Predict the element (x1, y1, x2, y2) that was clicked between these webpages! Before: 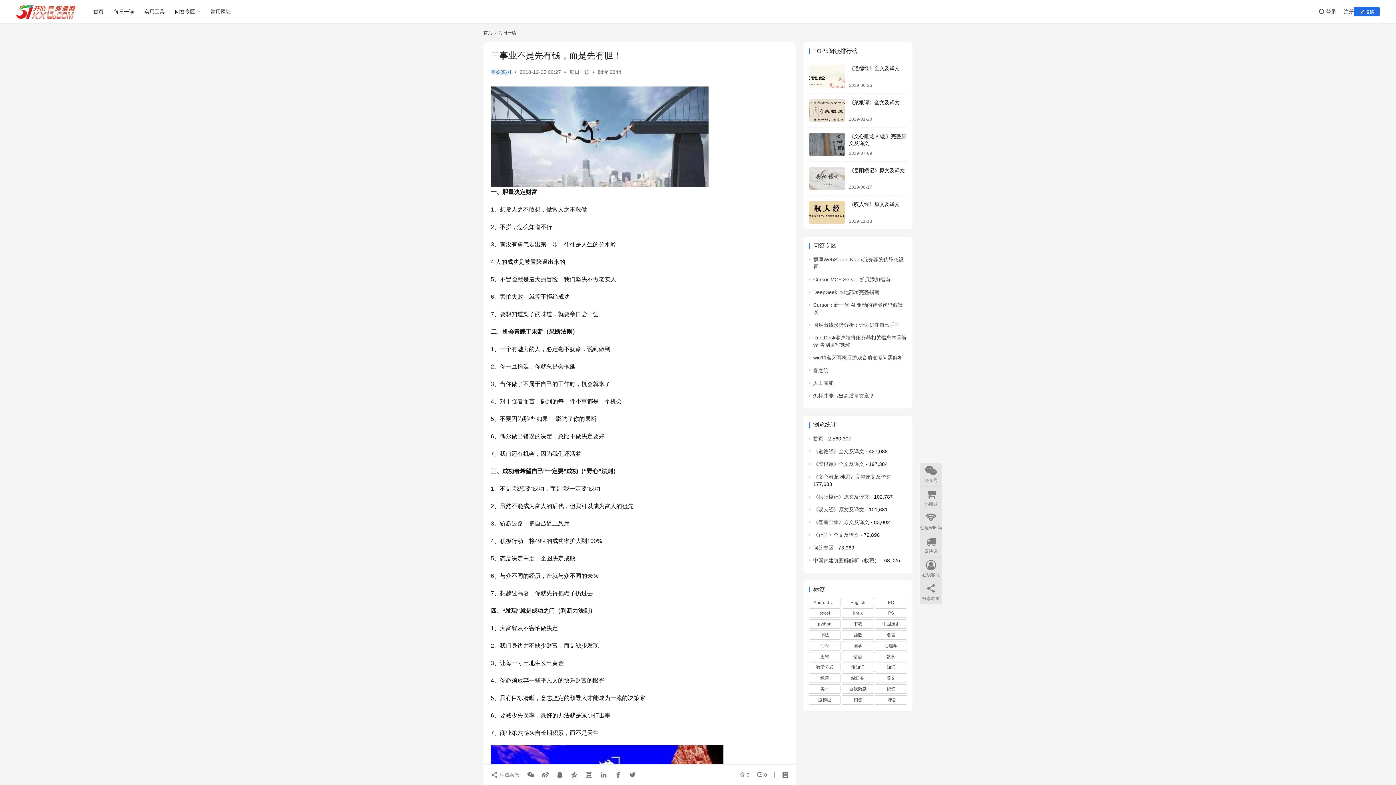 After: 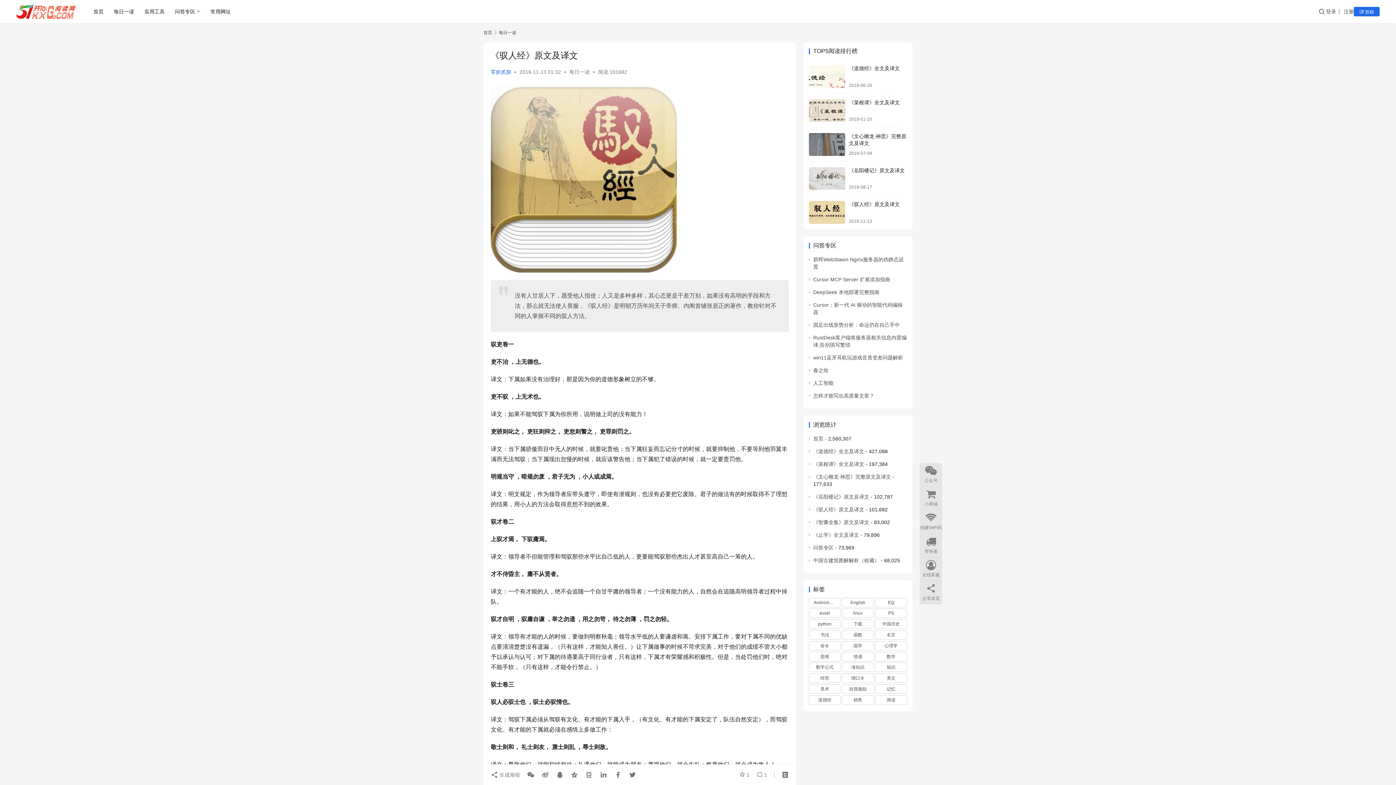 Action: label: 《驭人经》原文及译文 bbox: (849, 201, 900, 207)